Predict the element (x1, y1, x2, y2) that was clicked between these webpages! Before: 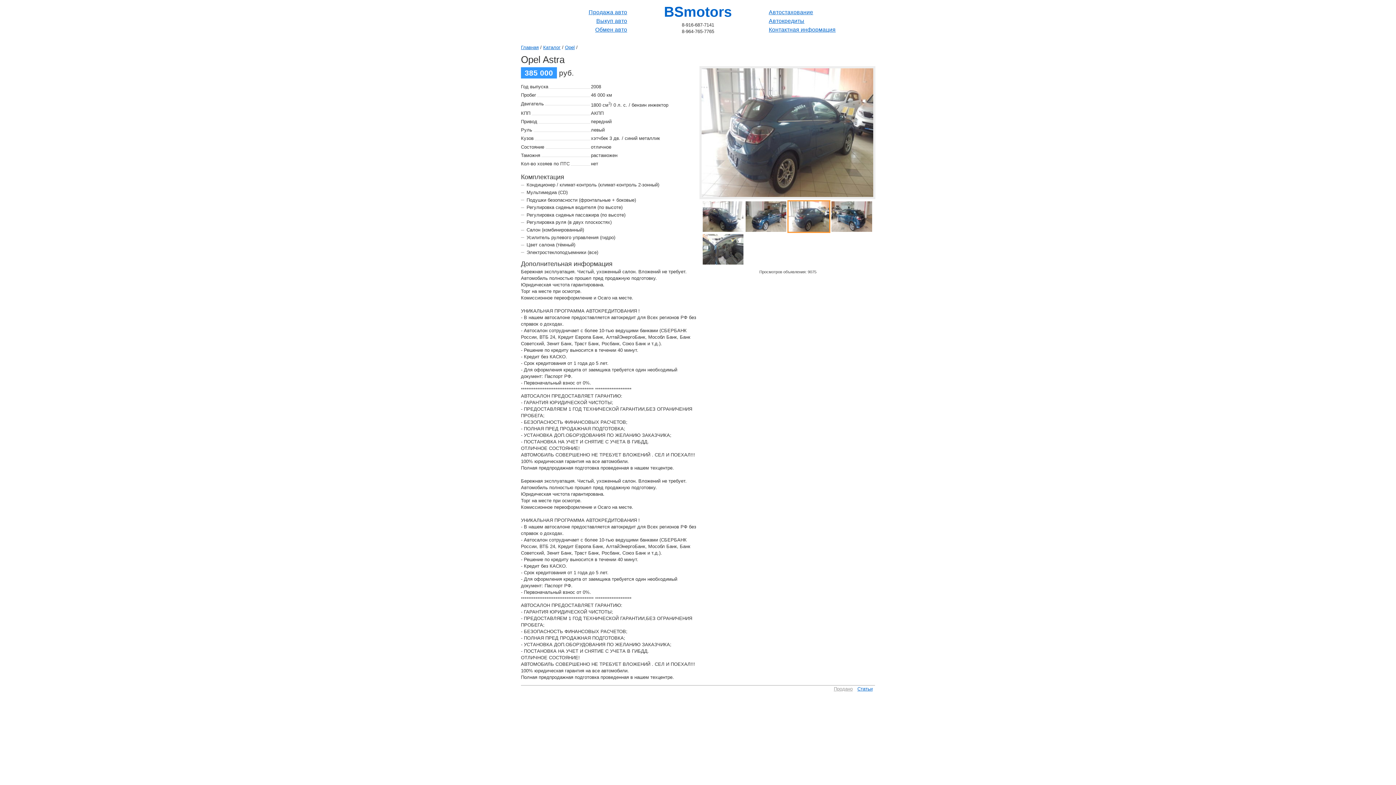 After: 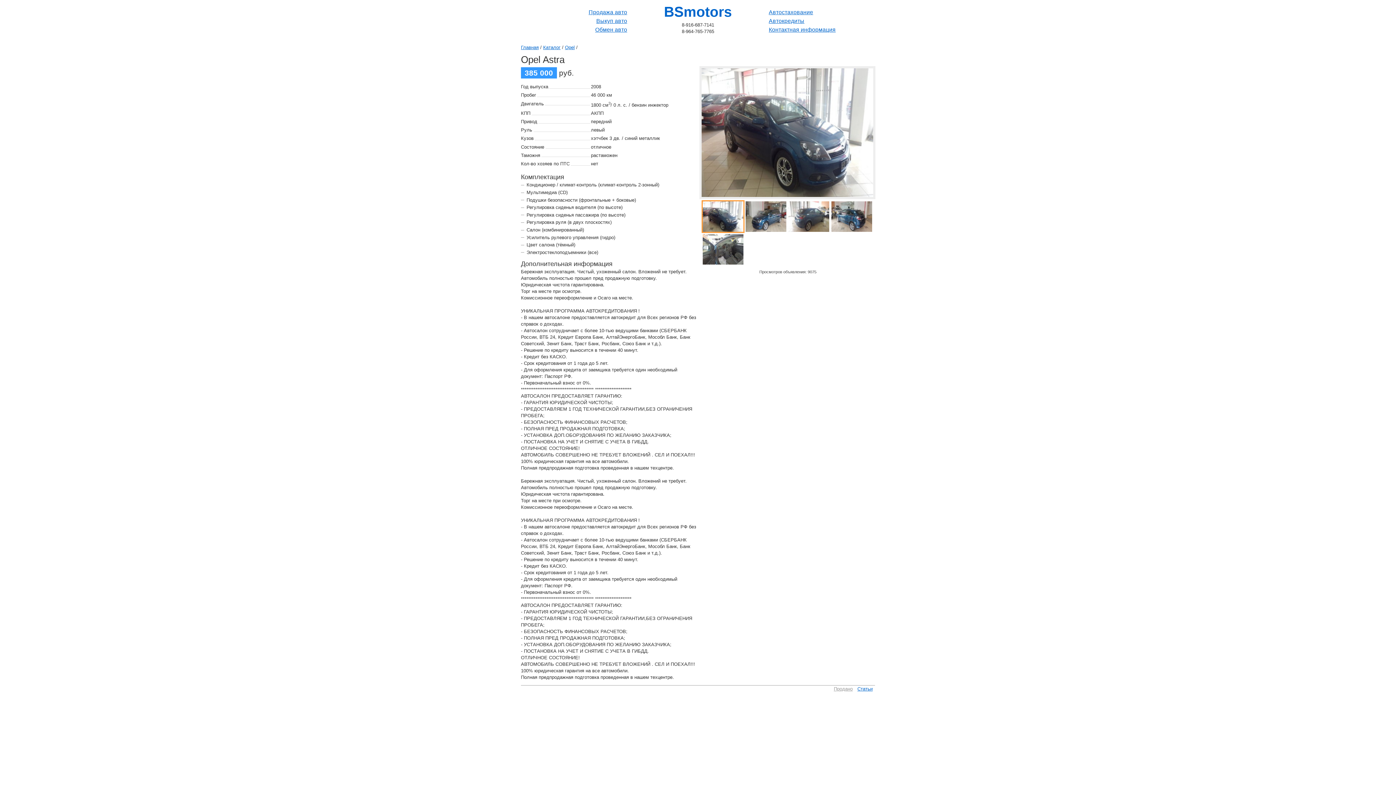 Action: bbox: (701, 200, 744, 232)